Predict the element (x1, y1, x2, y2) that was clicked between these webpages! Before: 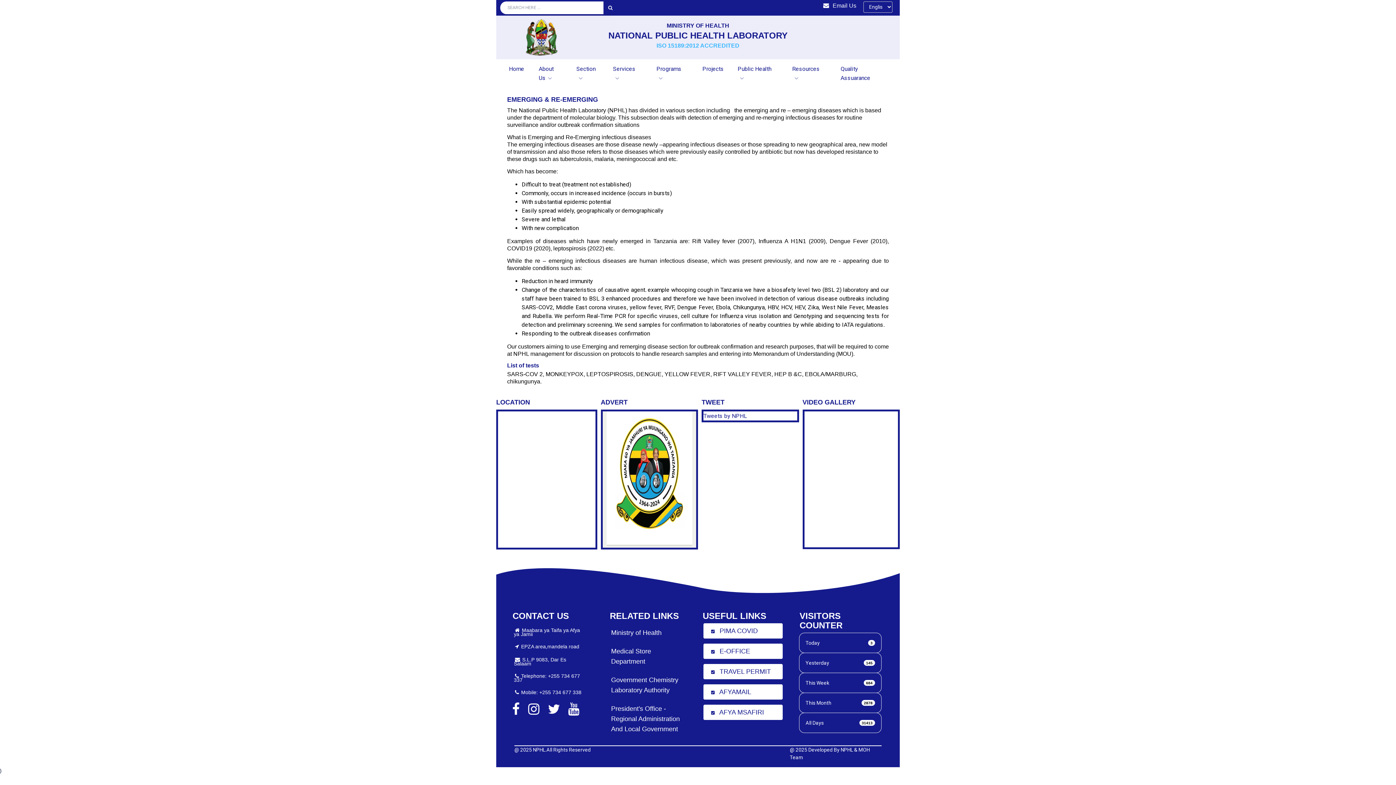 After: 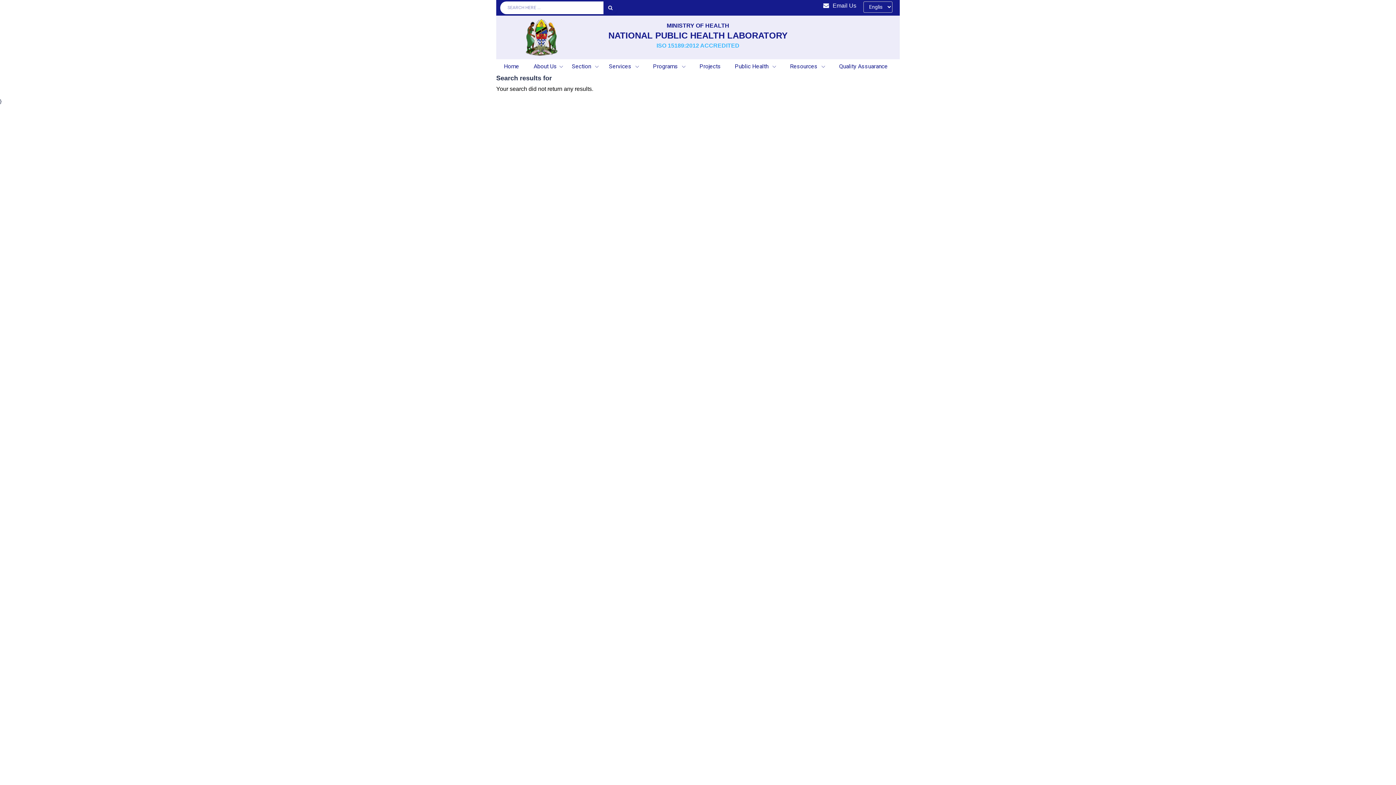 Action: bbox: (603, 1, 617, 14)